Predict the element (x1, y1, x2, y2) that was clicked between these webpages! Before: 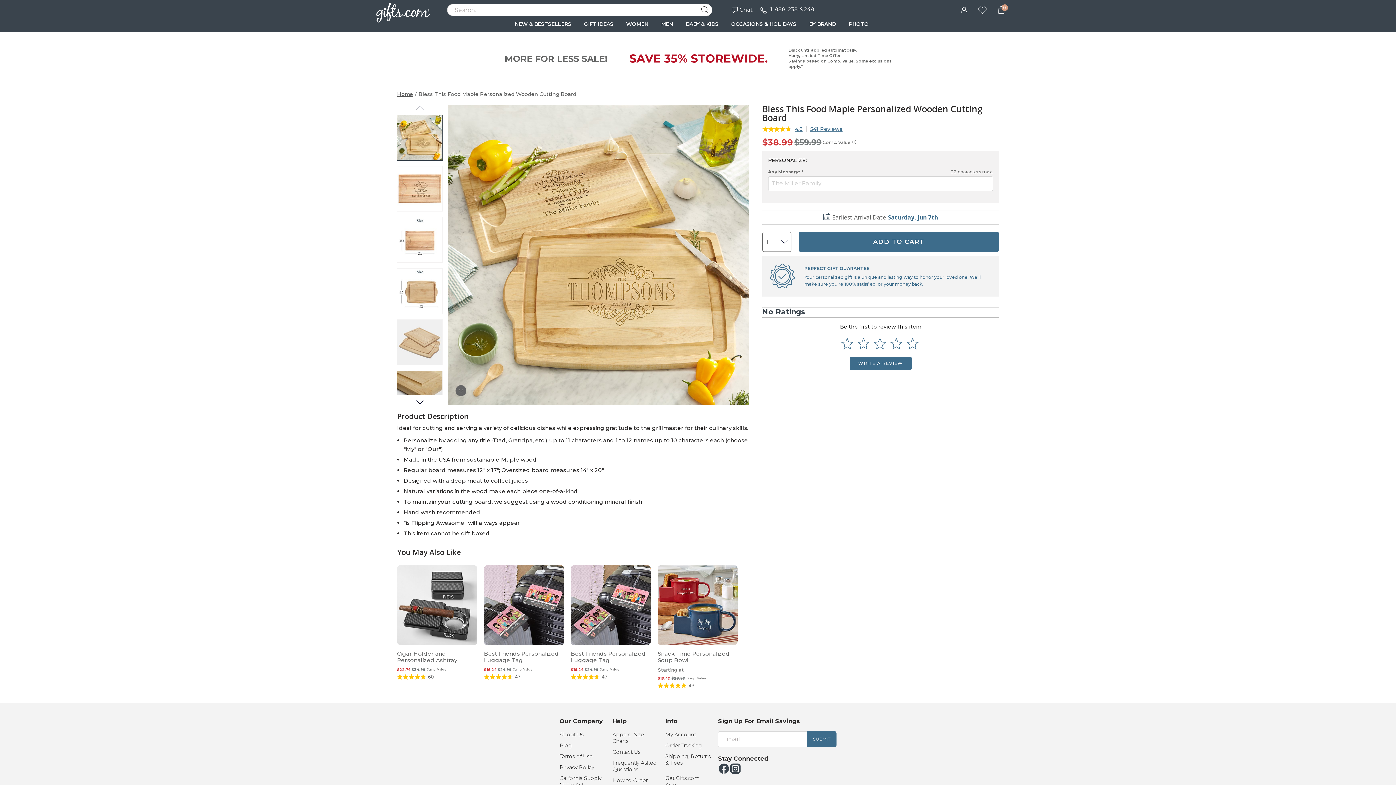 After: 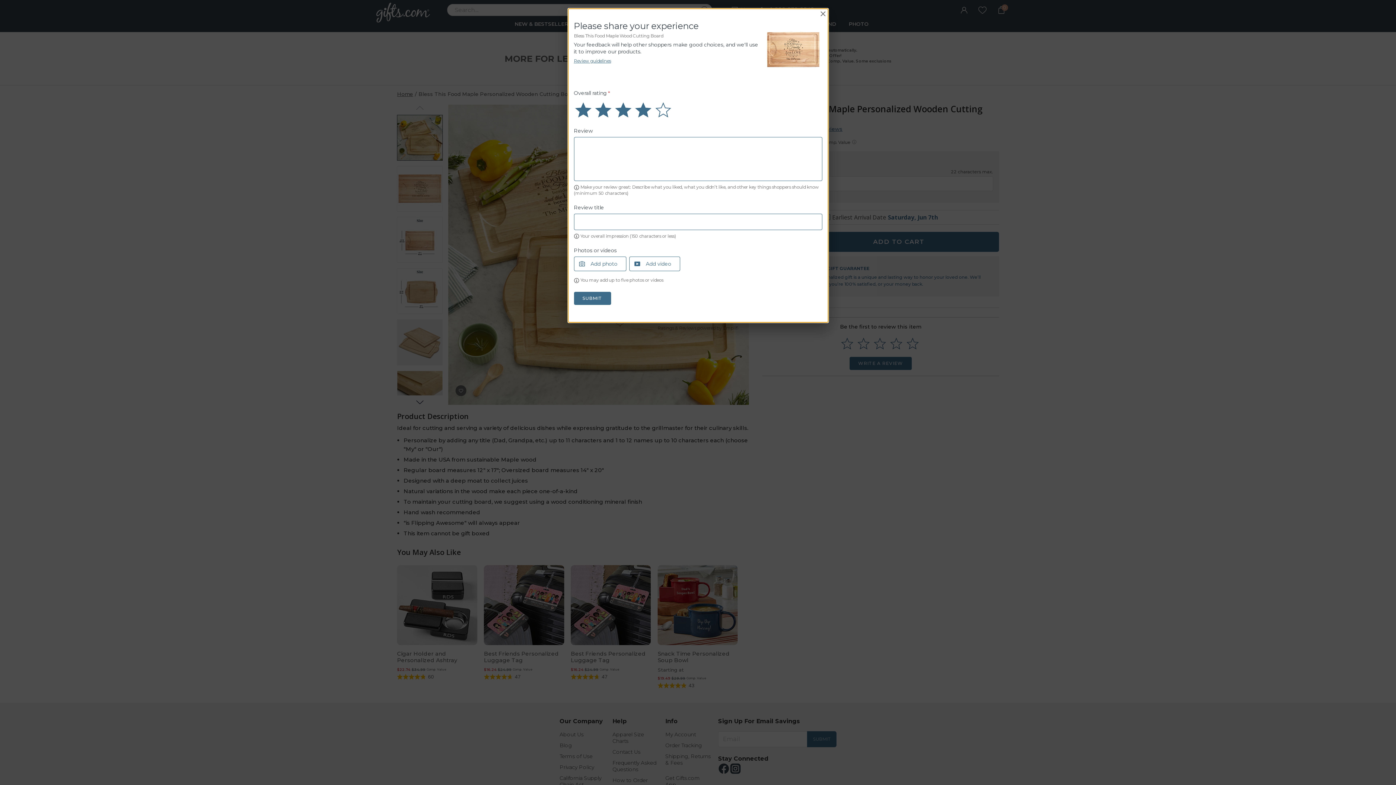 Action: bbox: (888, 336, 903, 351) label: Select to rate 4 stars